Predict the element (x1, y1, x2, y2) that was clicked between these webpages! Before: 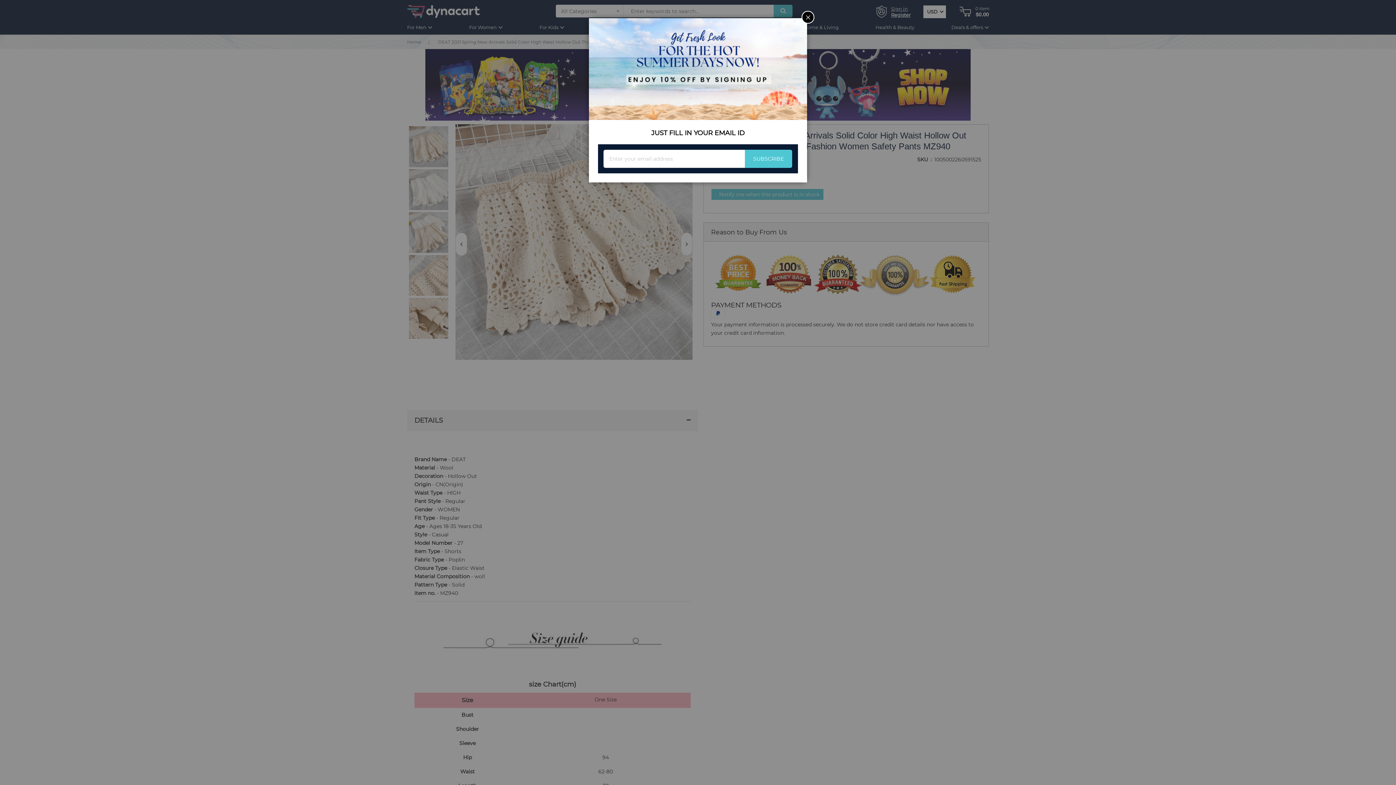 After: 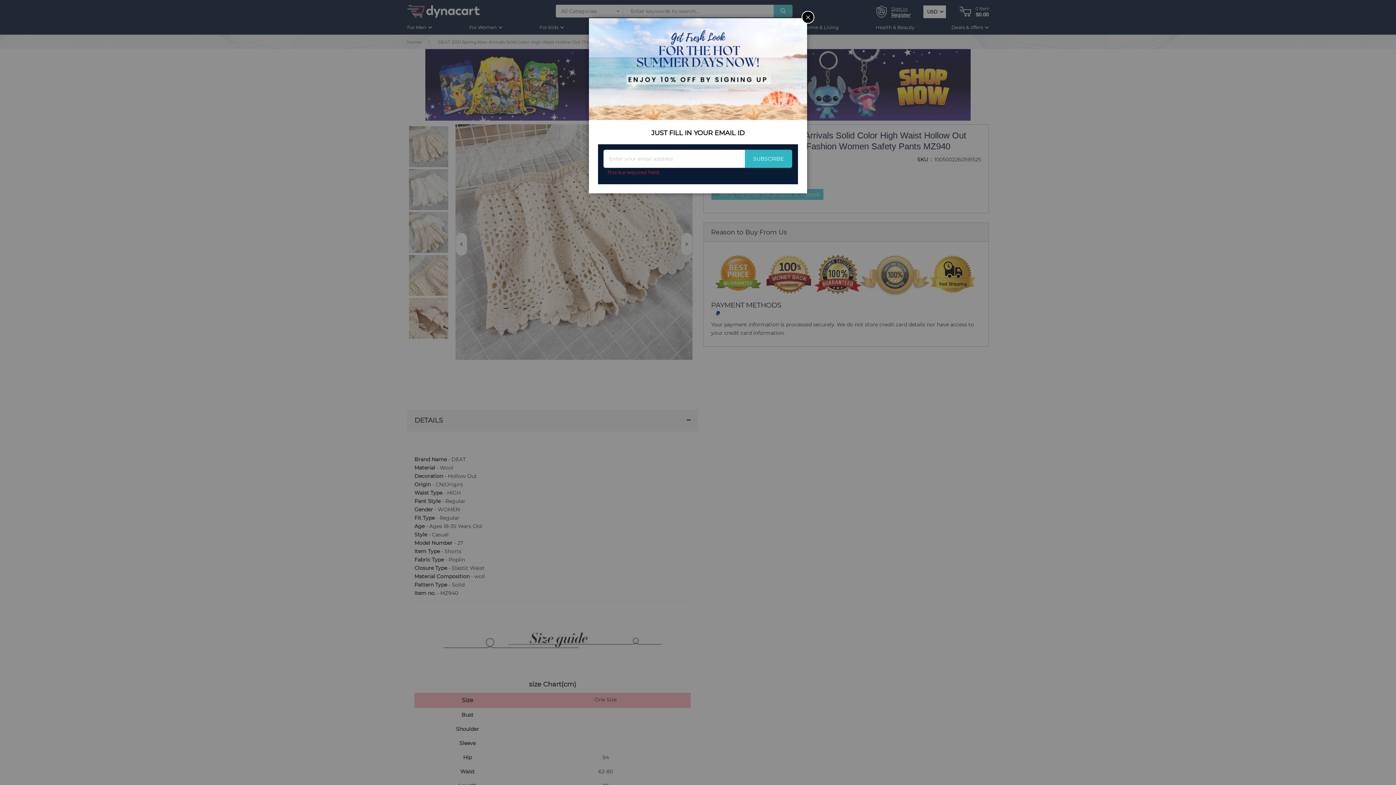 Action: label: SUBSCRIBE bbox: (745, 149, 792, 168)